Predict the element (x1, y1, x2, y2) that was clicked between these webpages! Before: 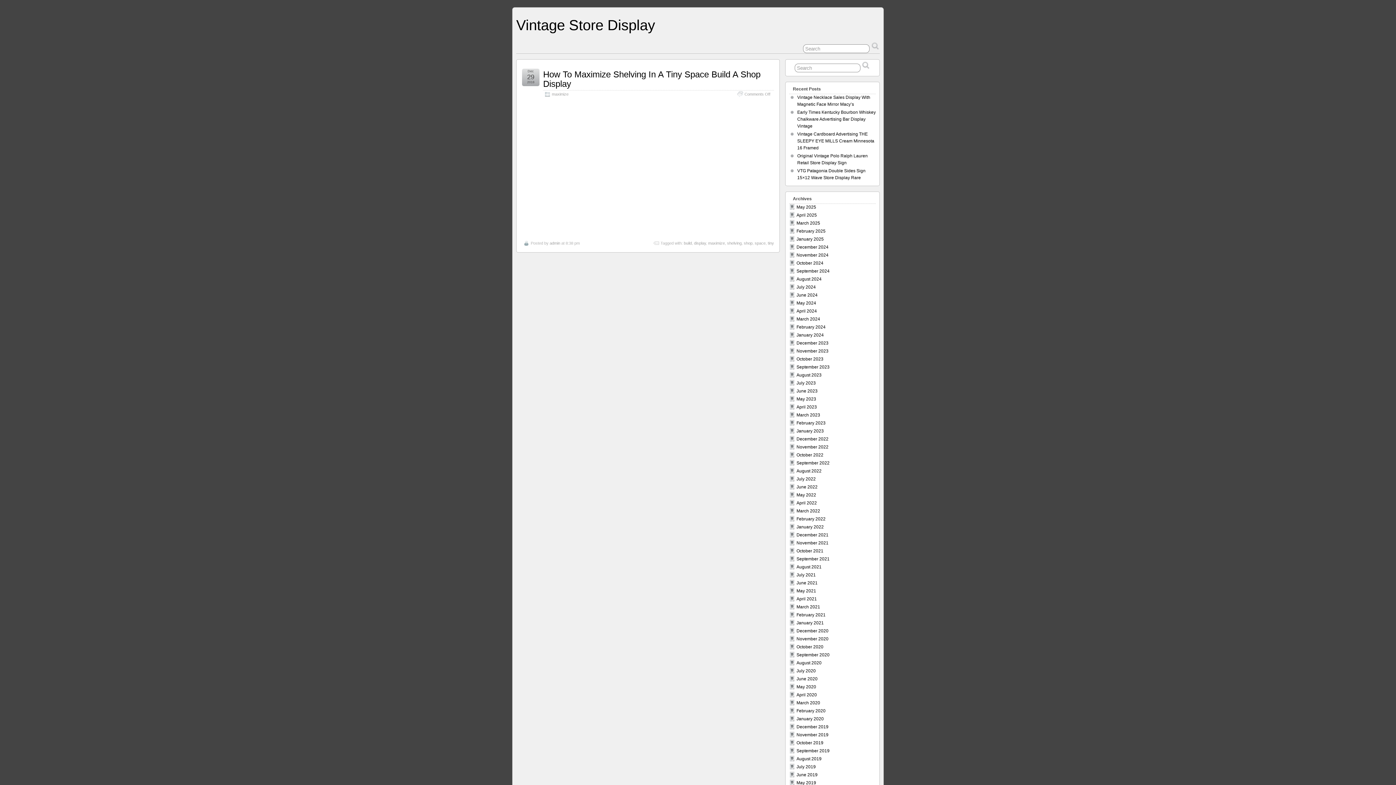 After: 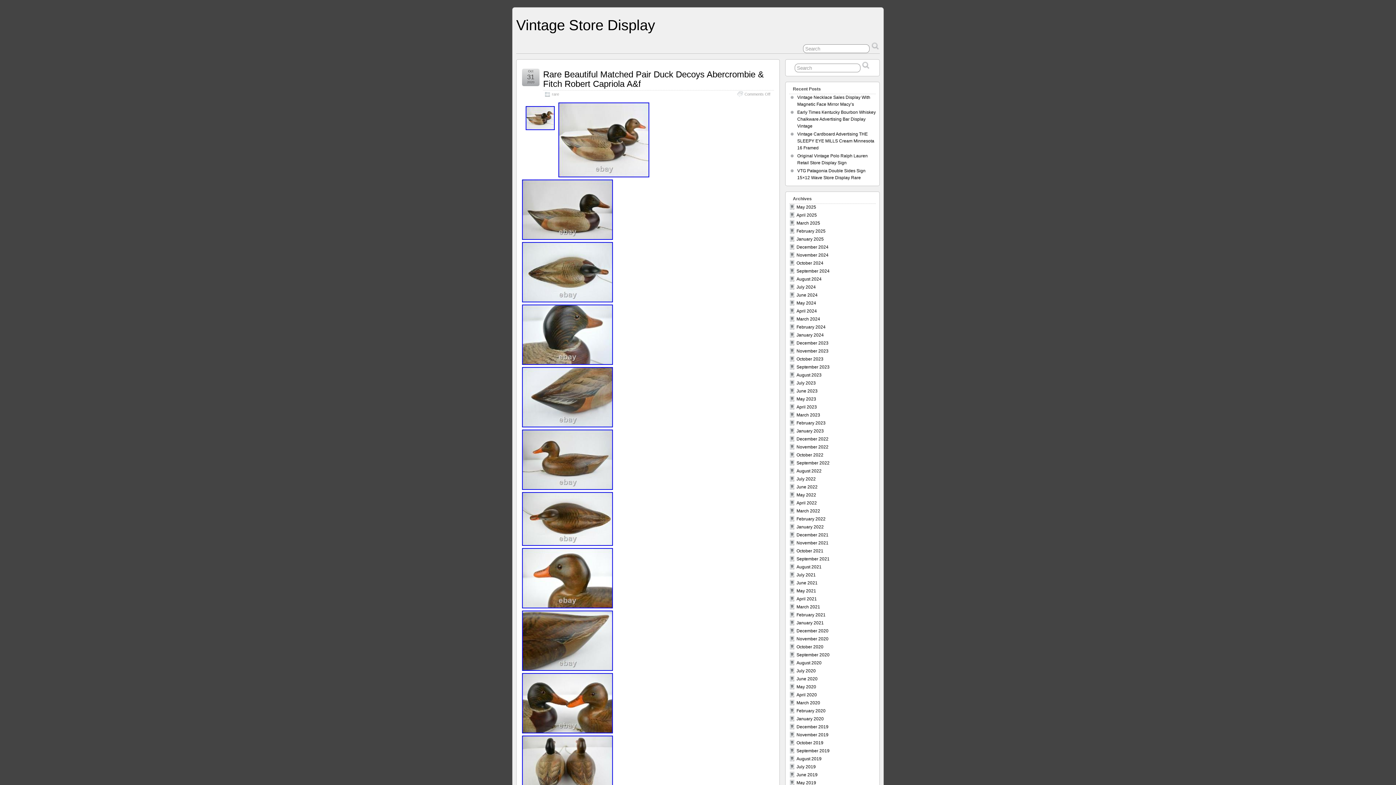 Action: bbox: (796, 644, 823, 649) label: October 2020